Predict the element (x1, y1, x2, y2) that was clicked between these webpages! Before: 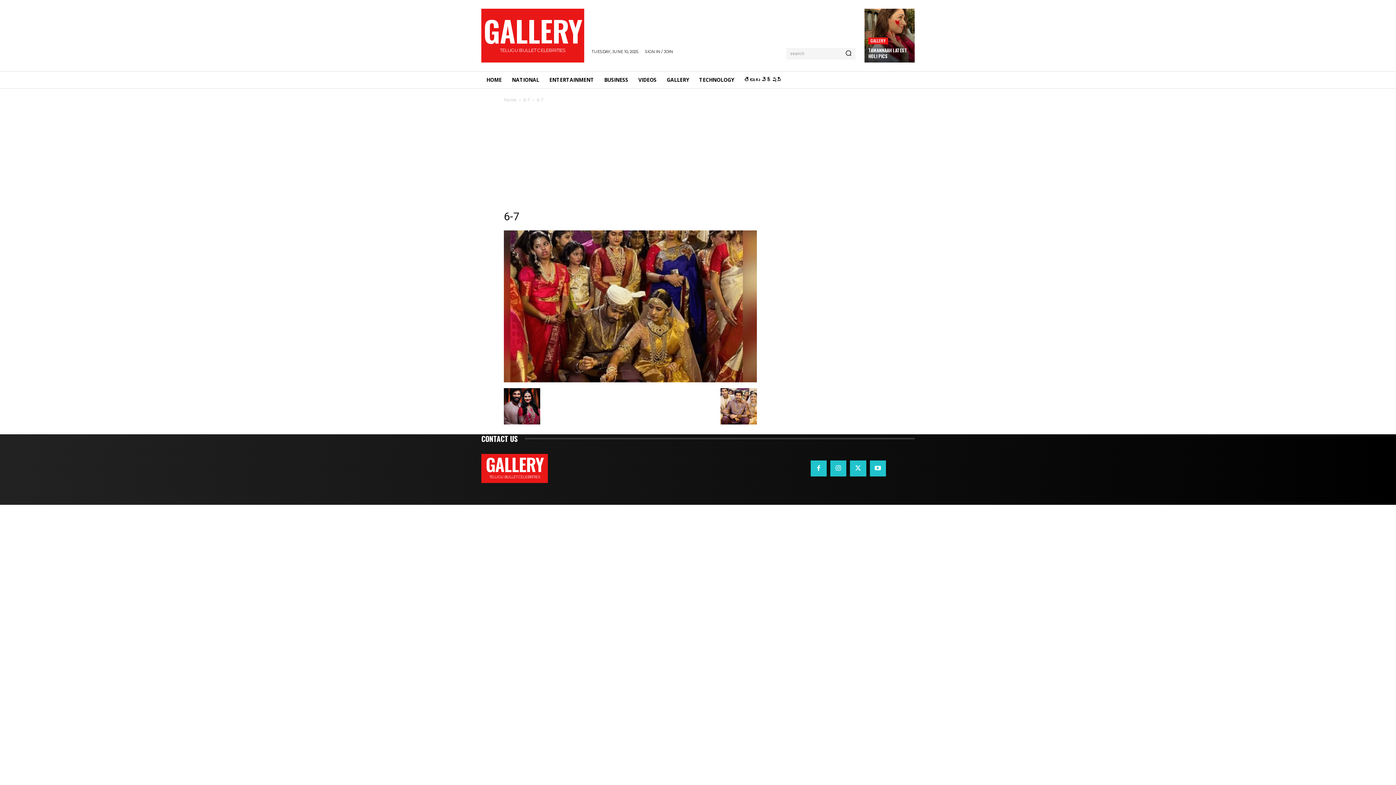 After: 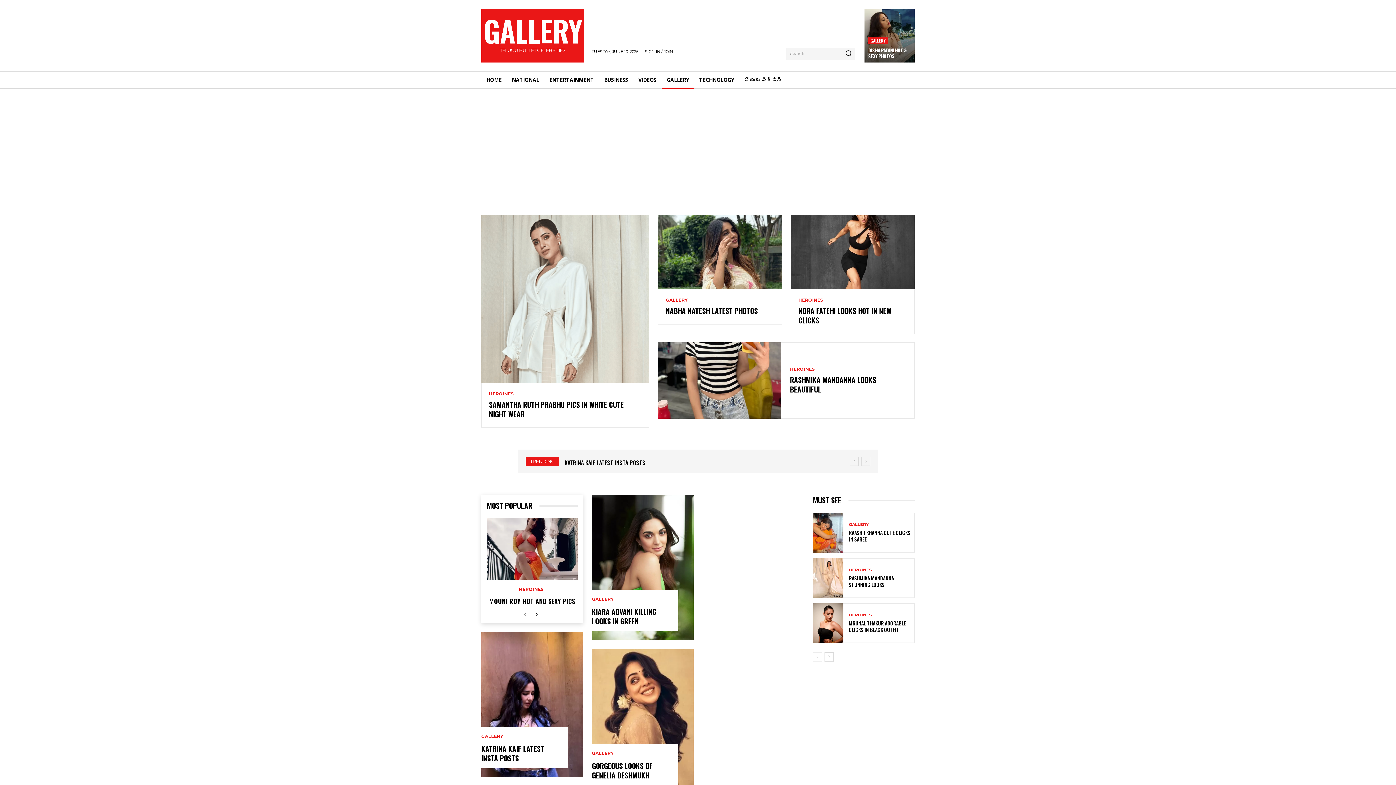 Action: label: Home bbox: (504, 96, 516, 102)